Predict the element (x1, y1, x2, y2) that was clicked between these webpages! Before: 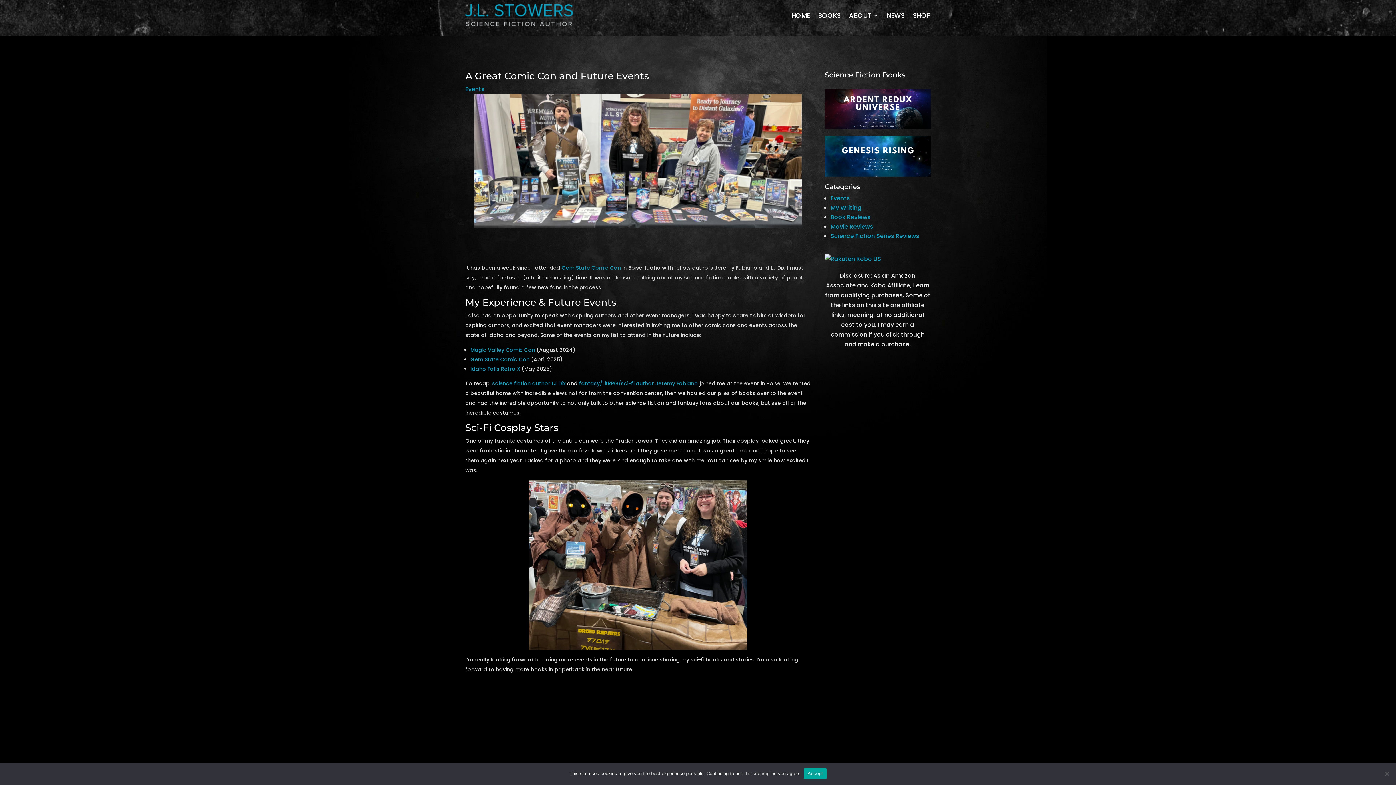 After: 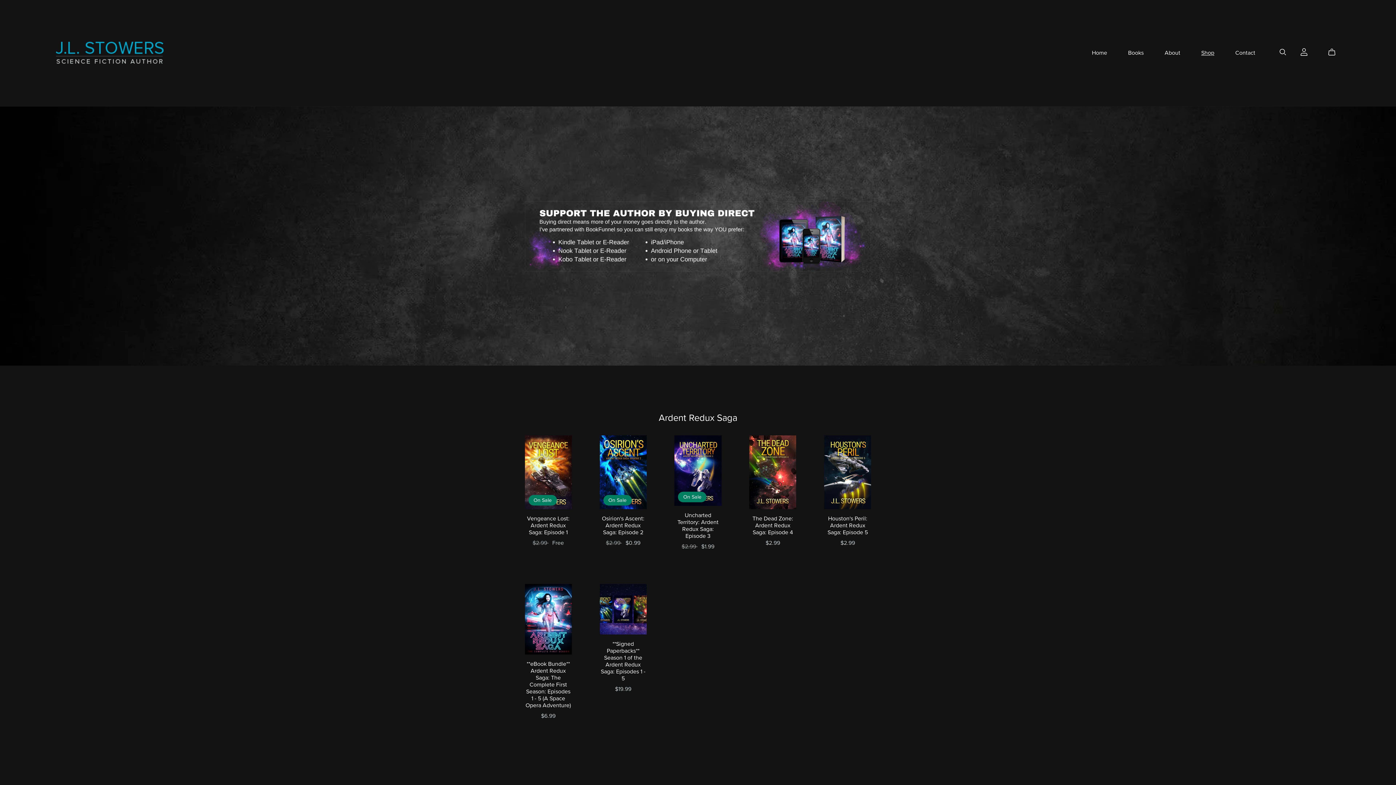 Action: label: SHOP bbox: (913, 1, 930, 29)